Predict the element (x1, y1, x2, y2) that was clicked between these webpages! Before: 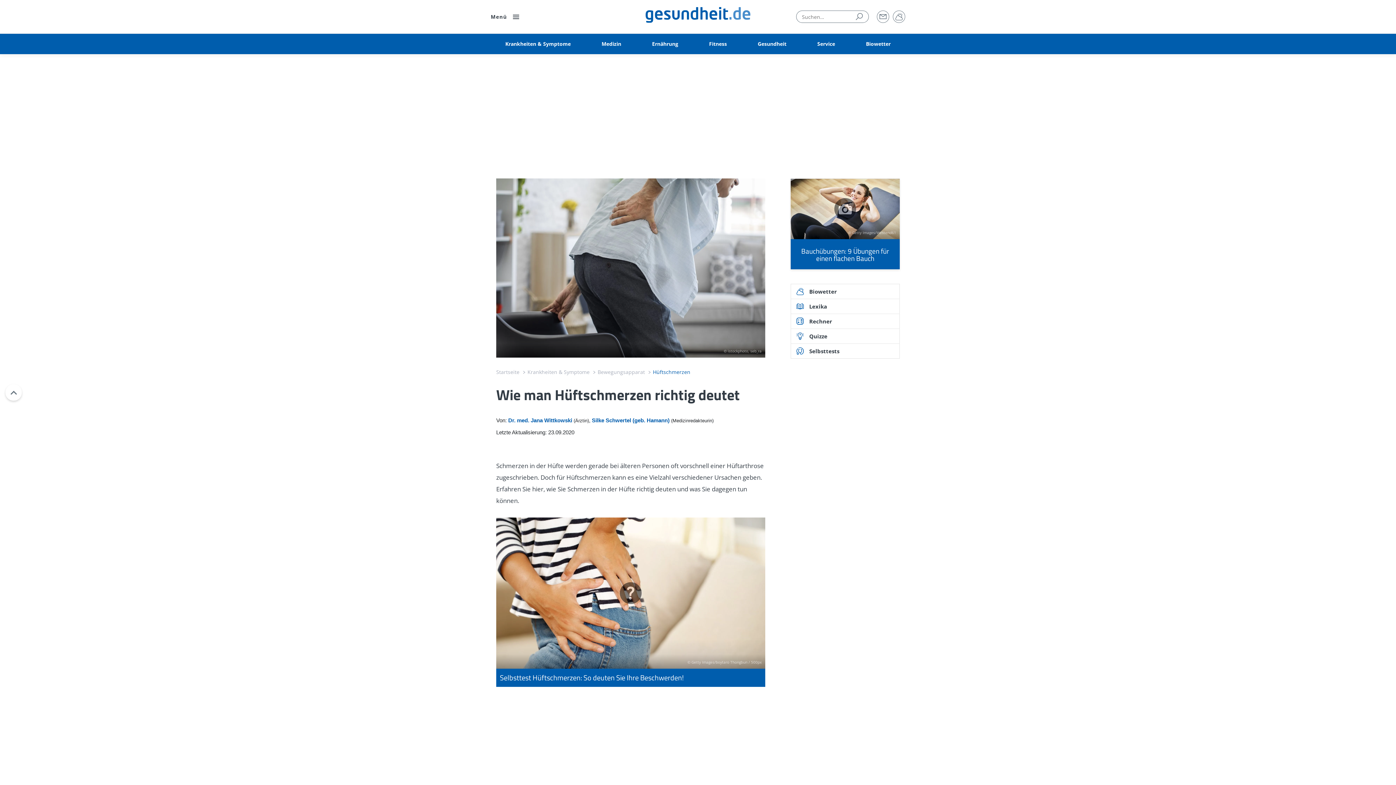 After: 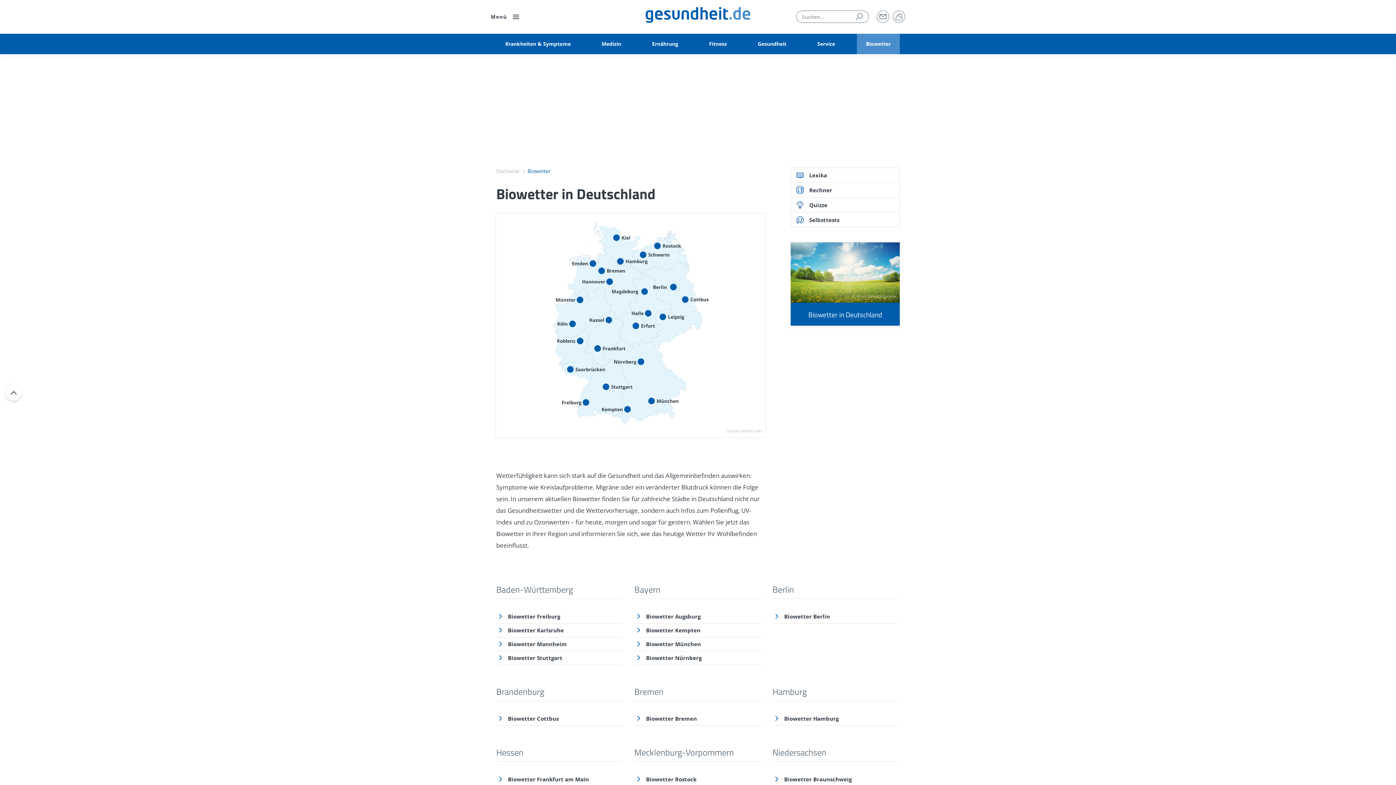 Action: bbox: (857, 33, 899, 54) label: Biowetter